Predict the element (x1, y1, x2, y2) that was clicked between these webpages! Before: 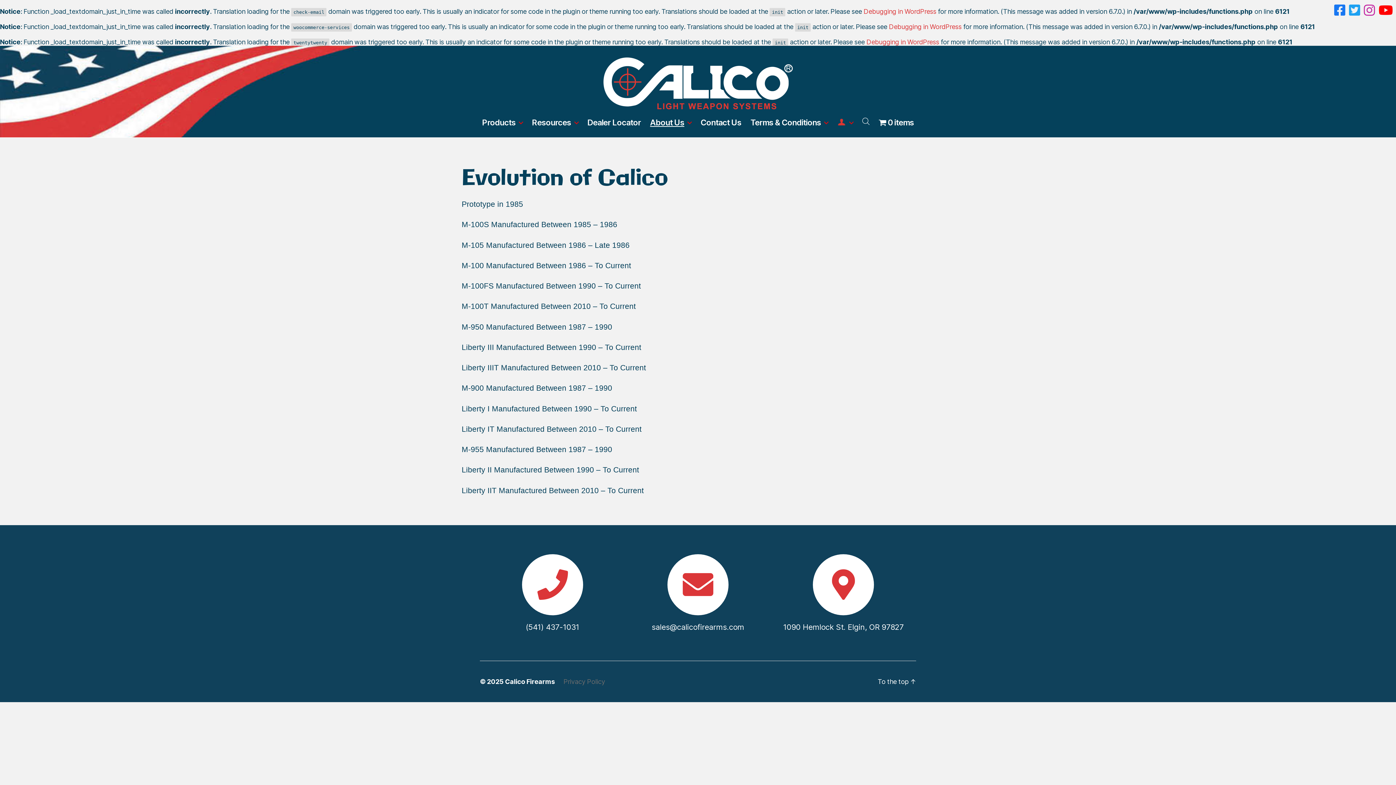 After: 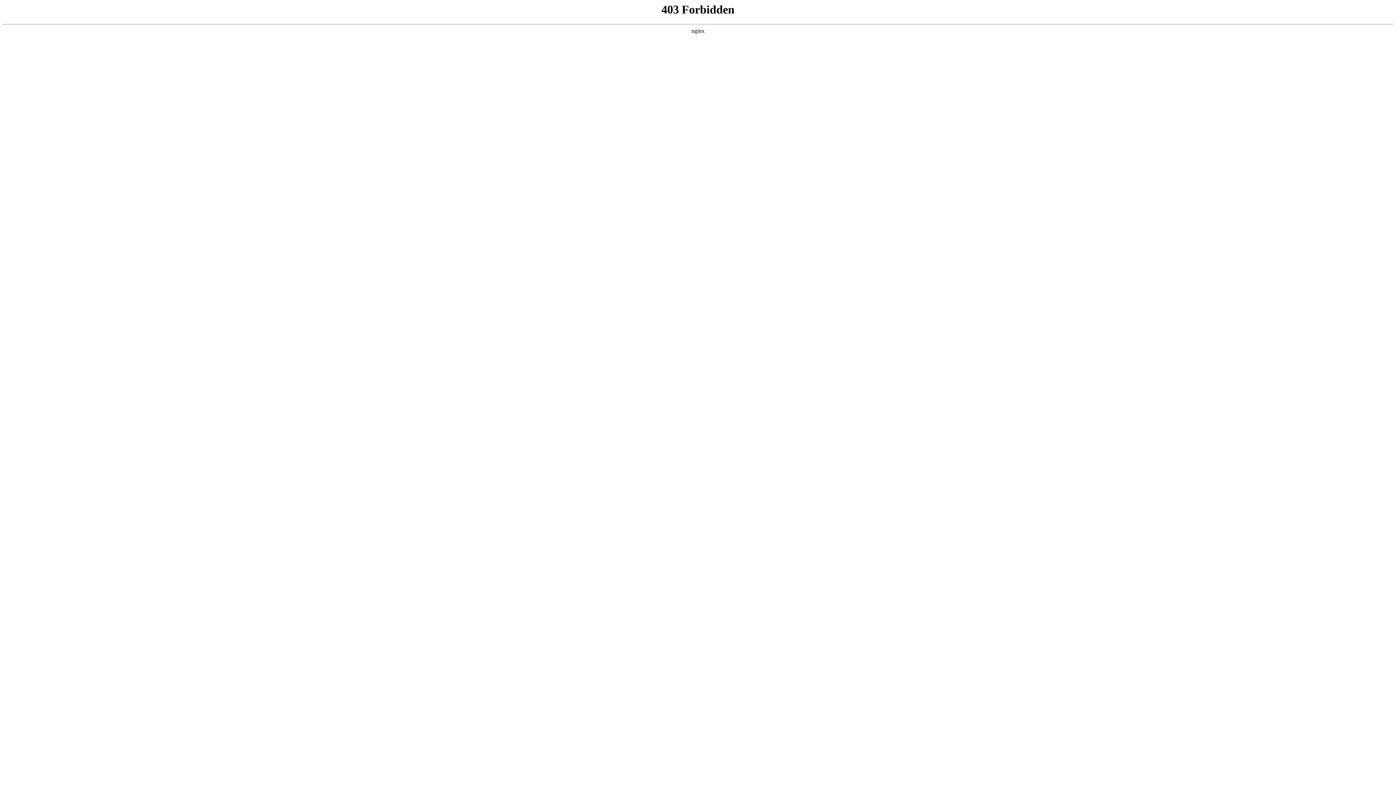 Action: label: Debugging in WordPress bbox: (889, 22, 961, 30)